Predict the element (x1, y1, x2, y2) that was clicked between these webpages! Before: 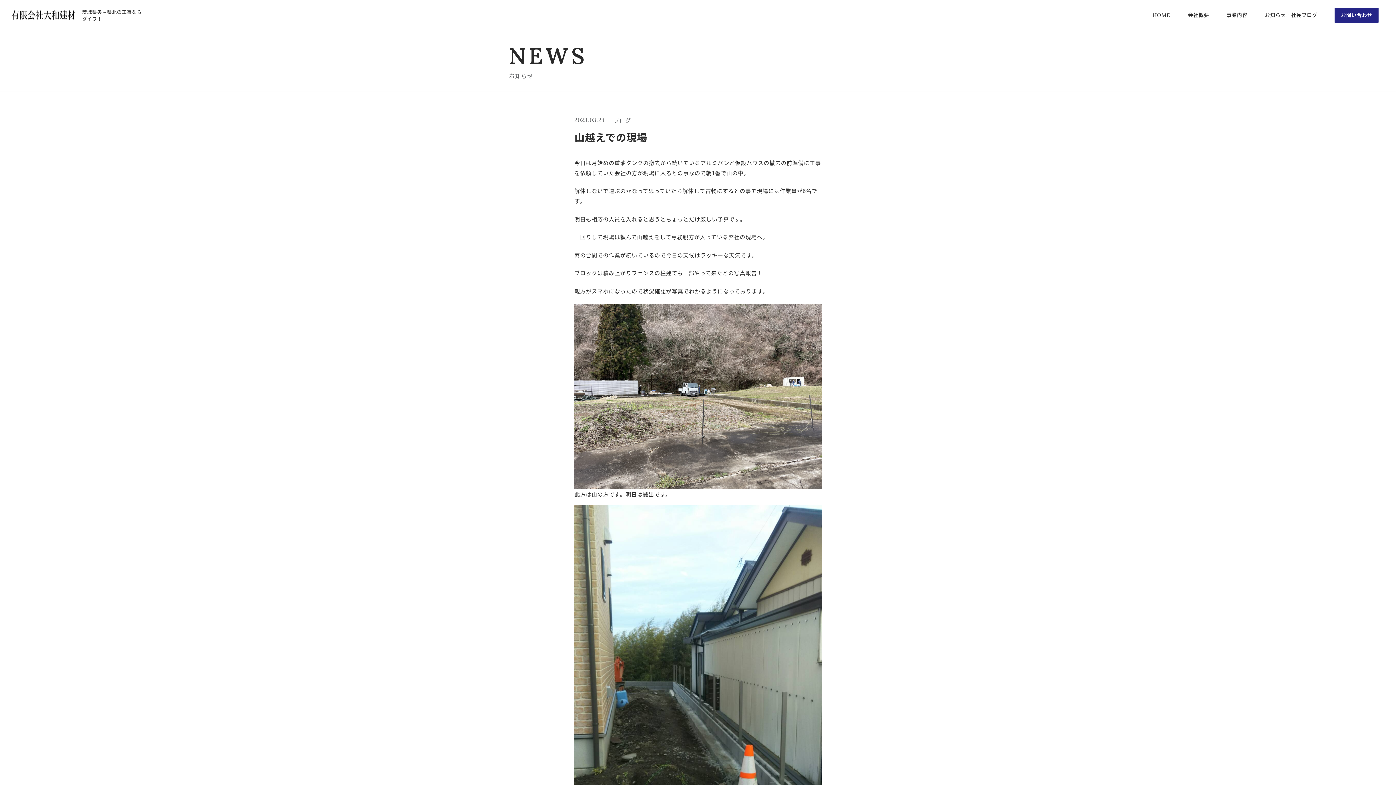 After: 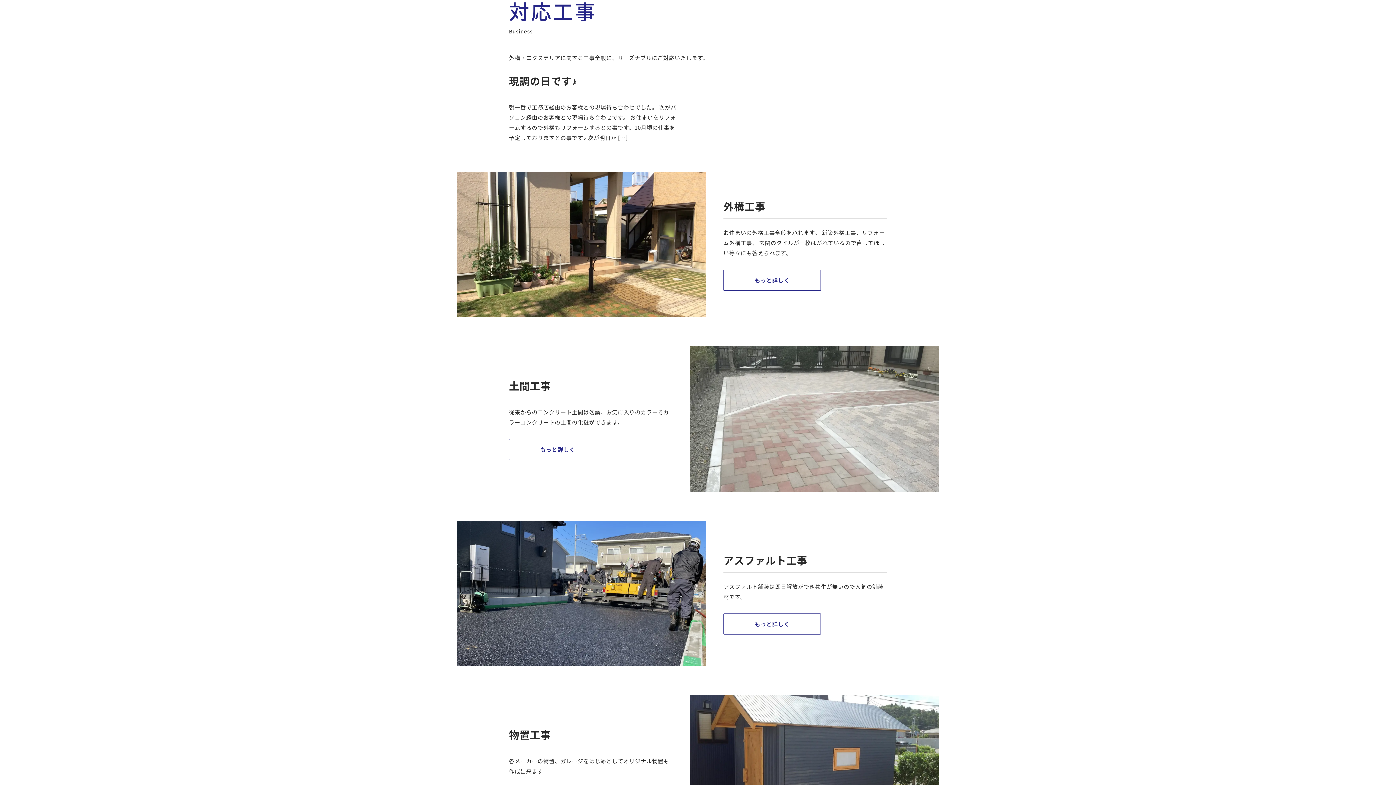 Action: label: 事業内容 bbox: (1226, 2, 1247, 27)